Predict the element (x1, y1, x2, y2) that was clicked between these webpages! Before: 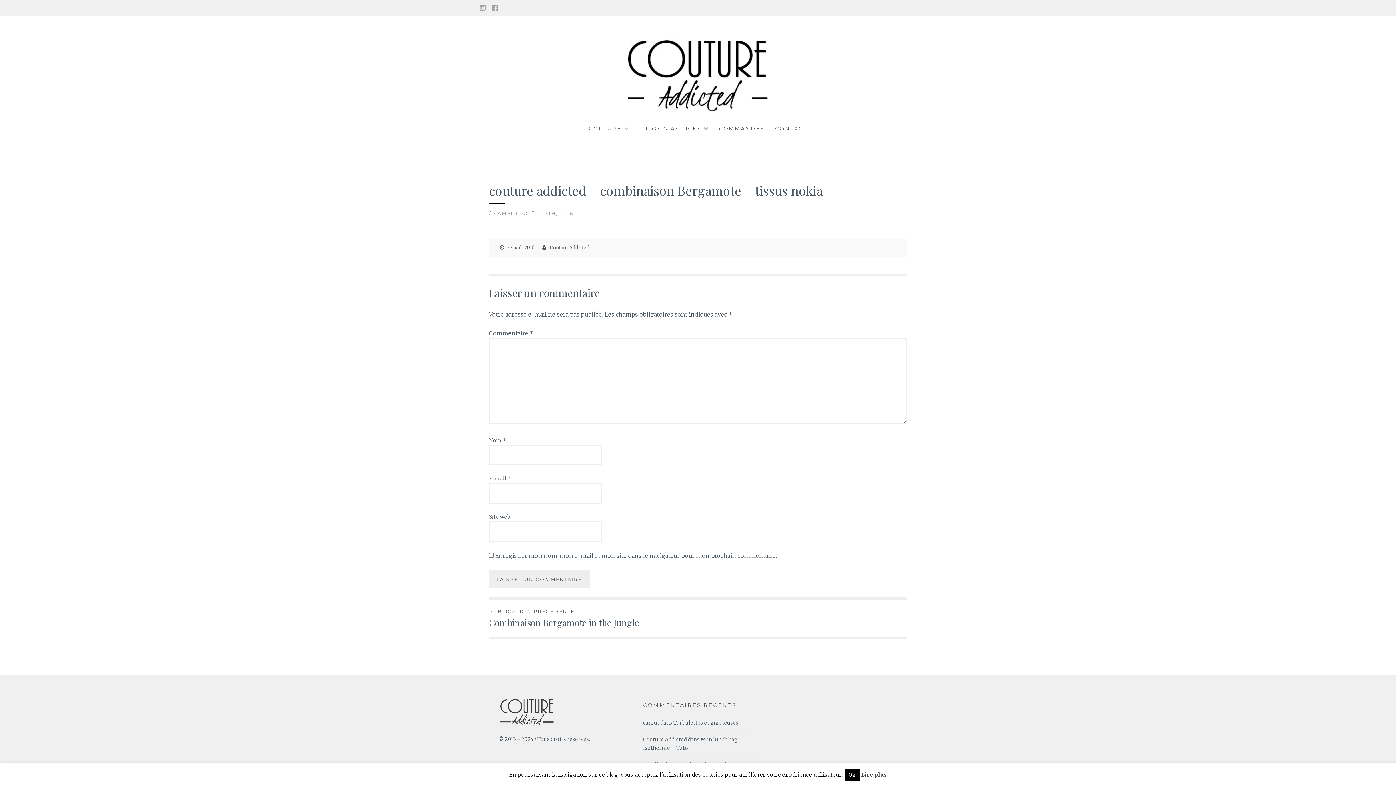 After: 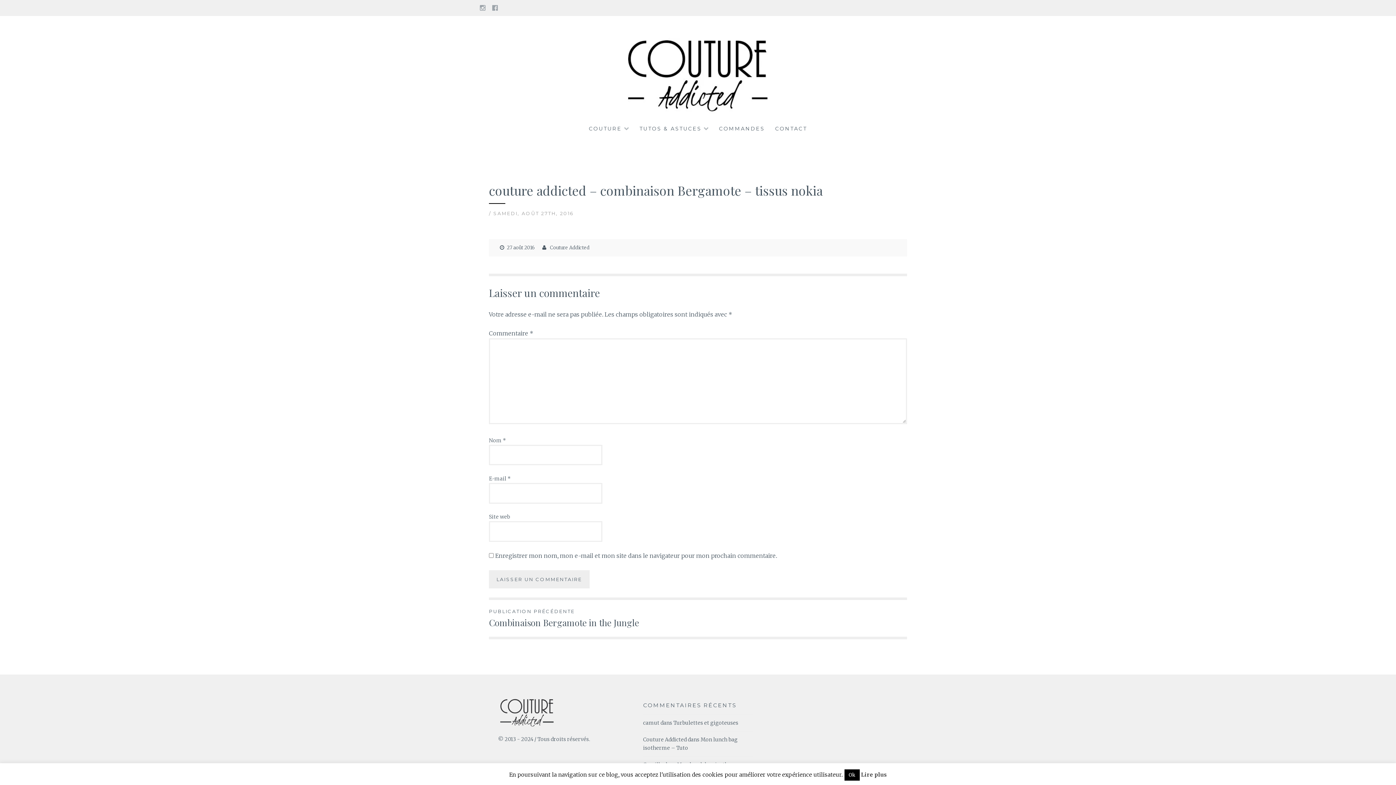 Action: bbox: (861, 771, 887, 778) label: Lire plus